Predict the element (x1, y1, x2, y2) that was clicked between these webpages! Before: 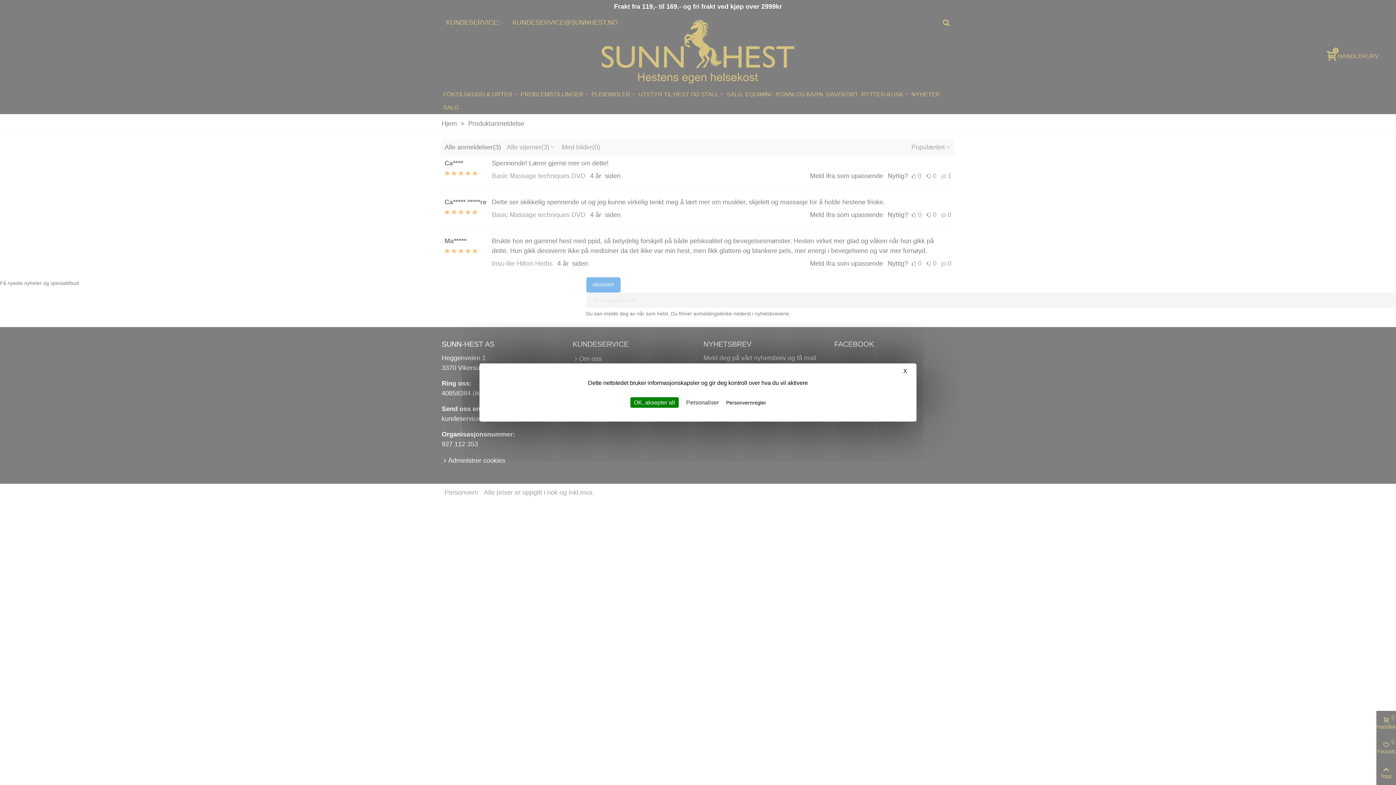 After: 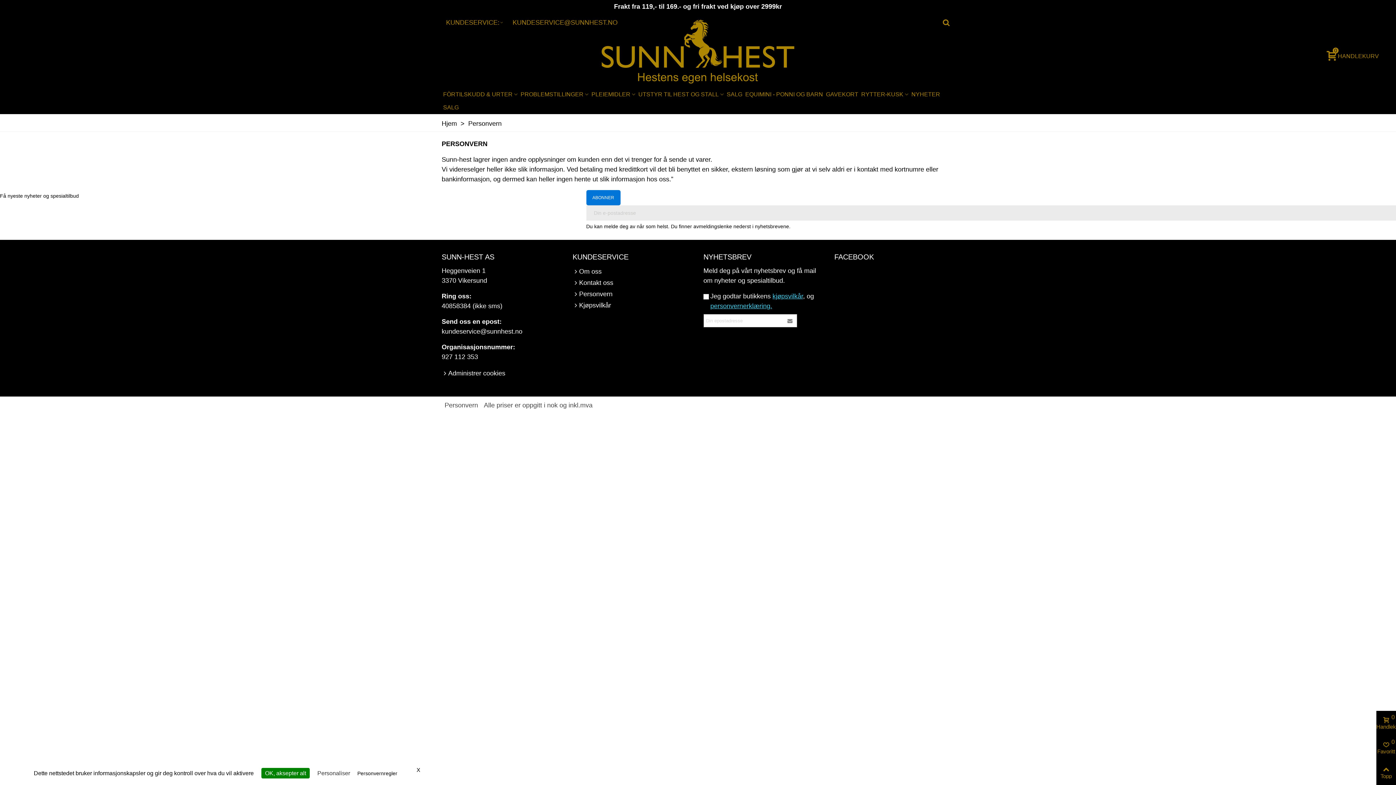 Action: bbox: (724, 399, 768, 406) label: Personvernregler